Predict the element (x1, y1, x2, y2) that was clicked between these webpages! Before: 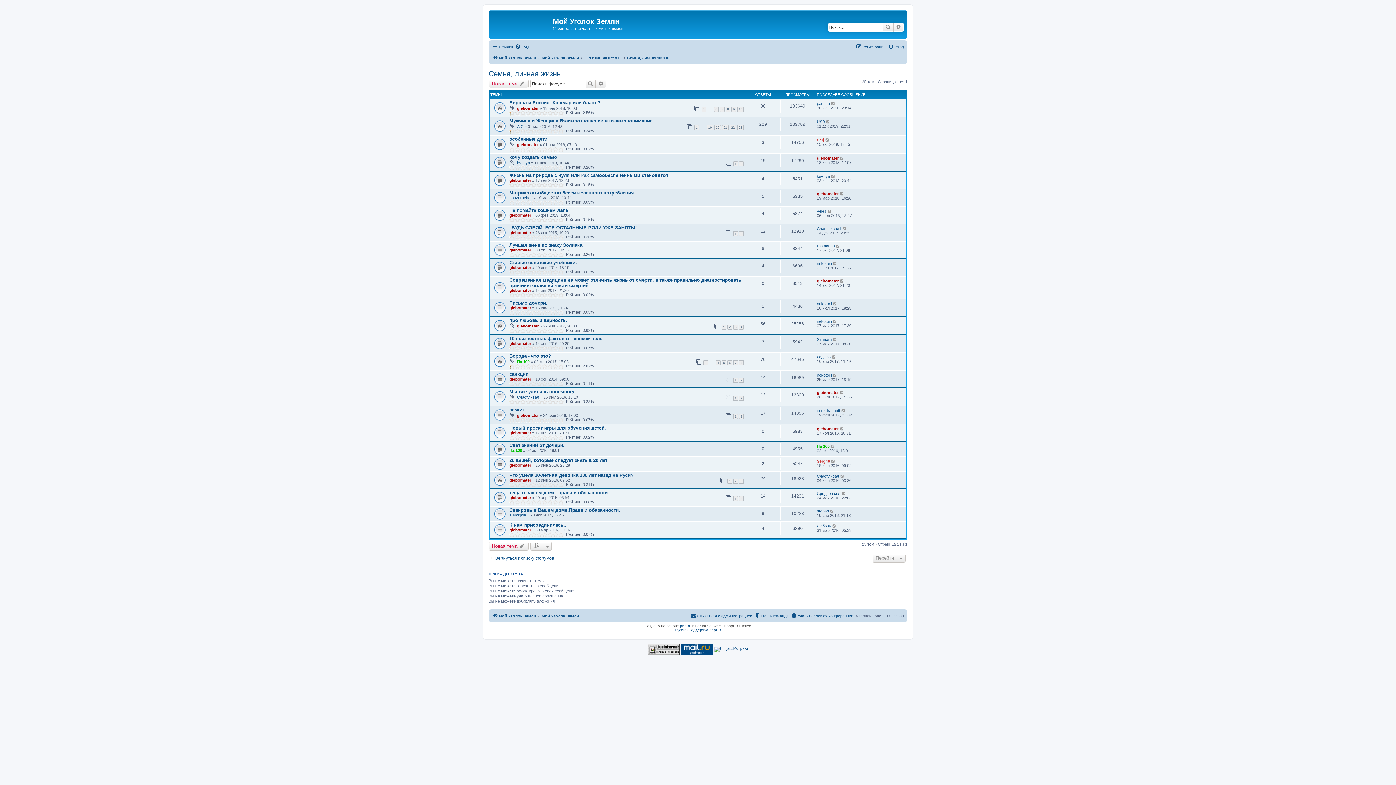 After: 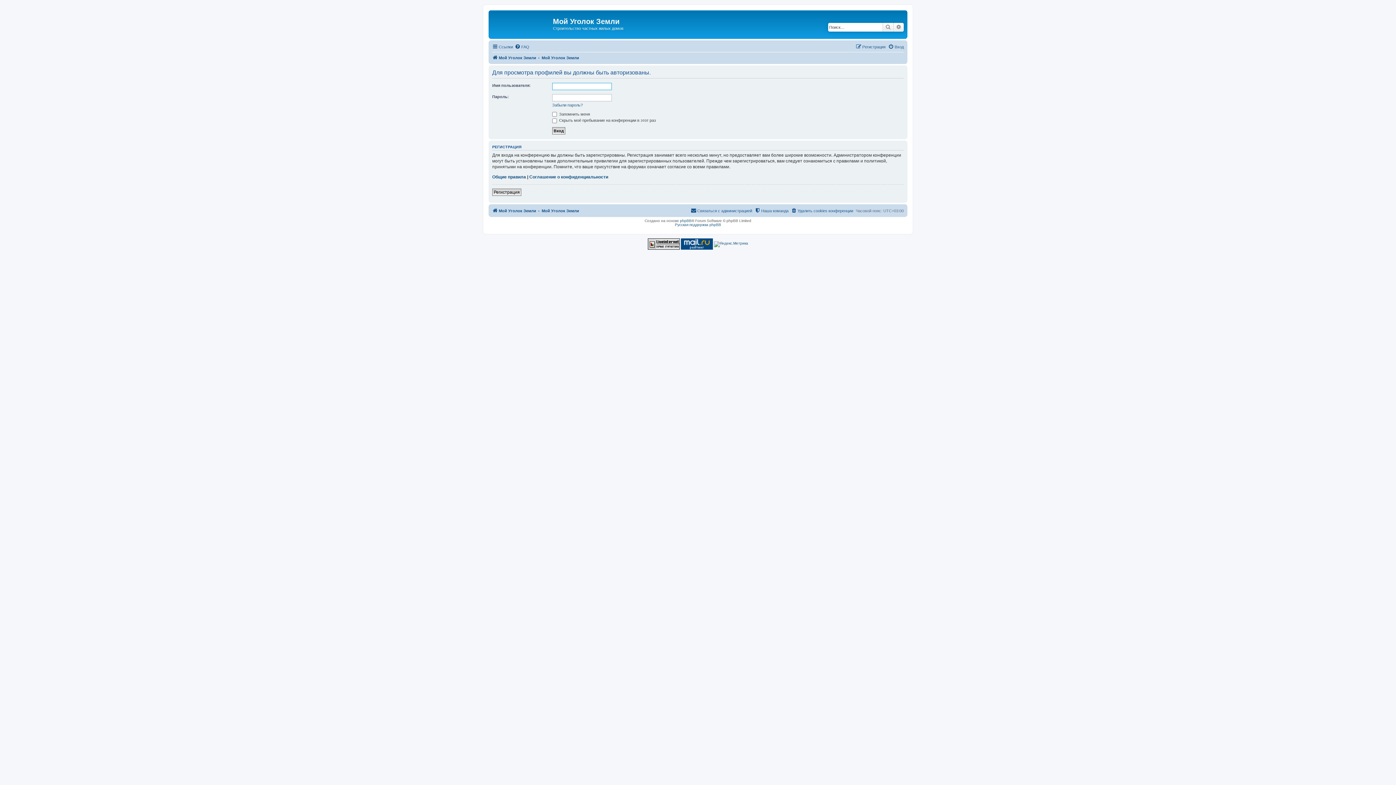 Action: label: glebomater bbox: (509, 212, 531, 217)